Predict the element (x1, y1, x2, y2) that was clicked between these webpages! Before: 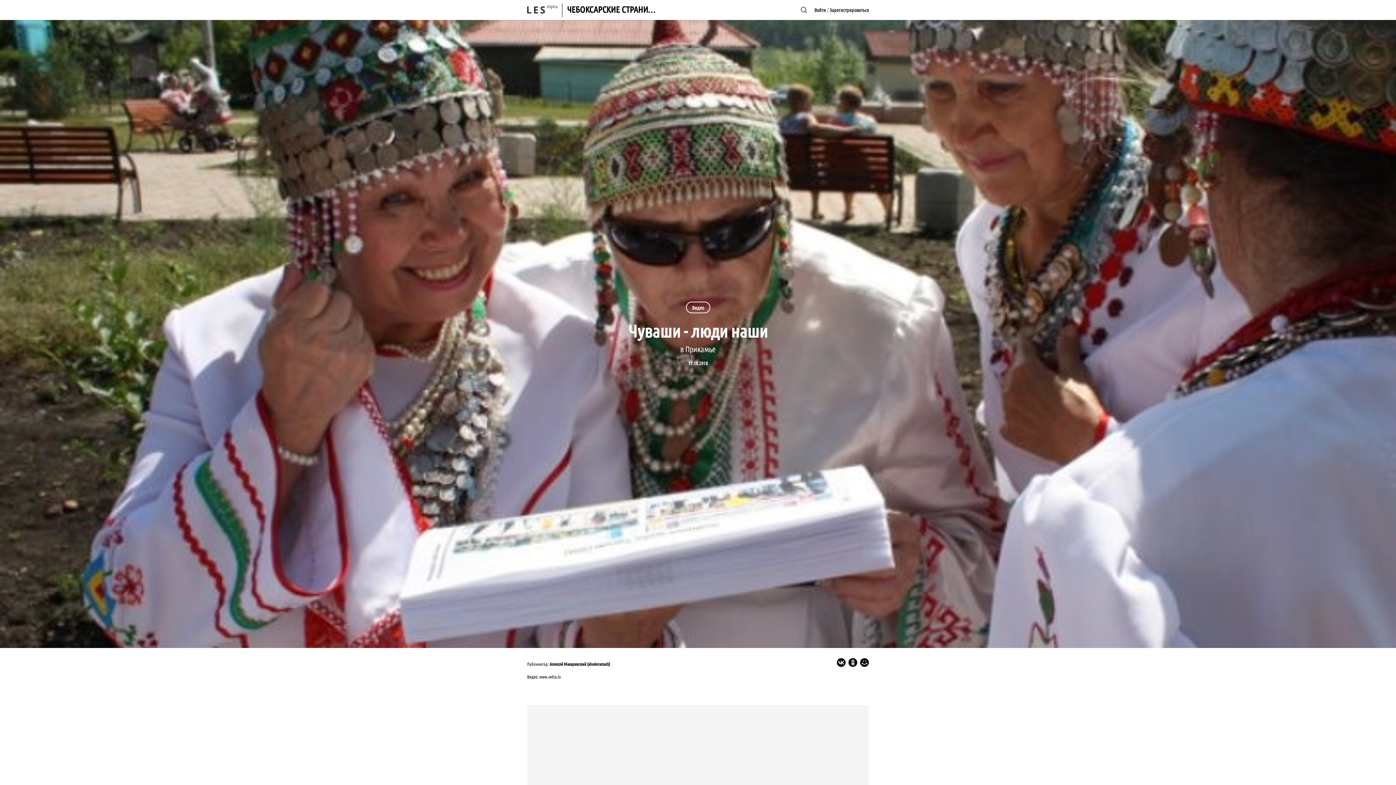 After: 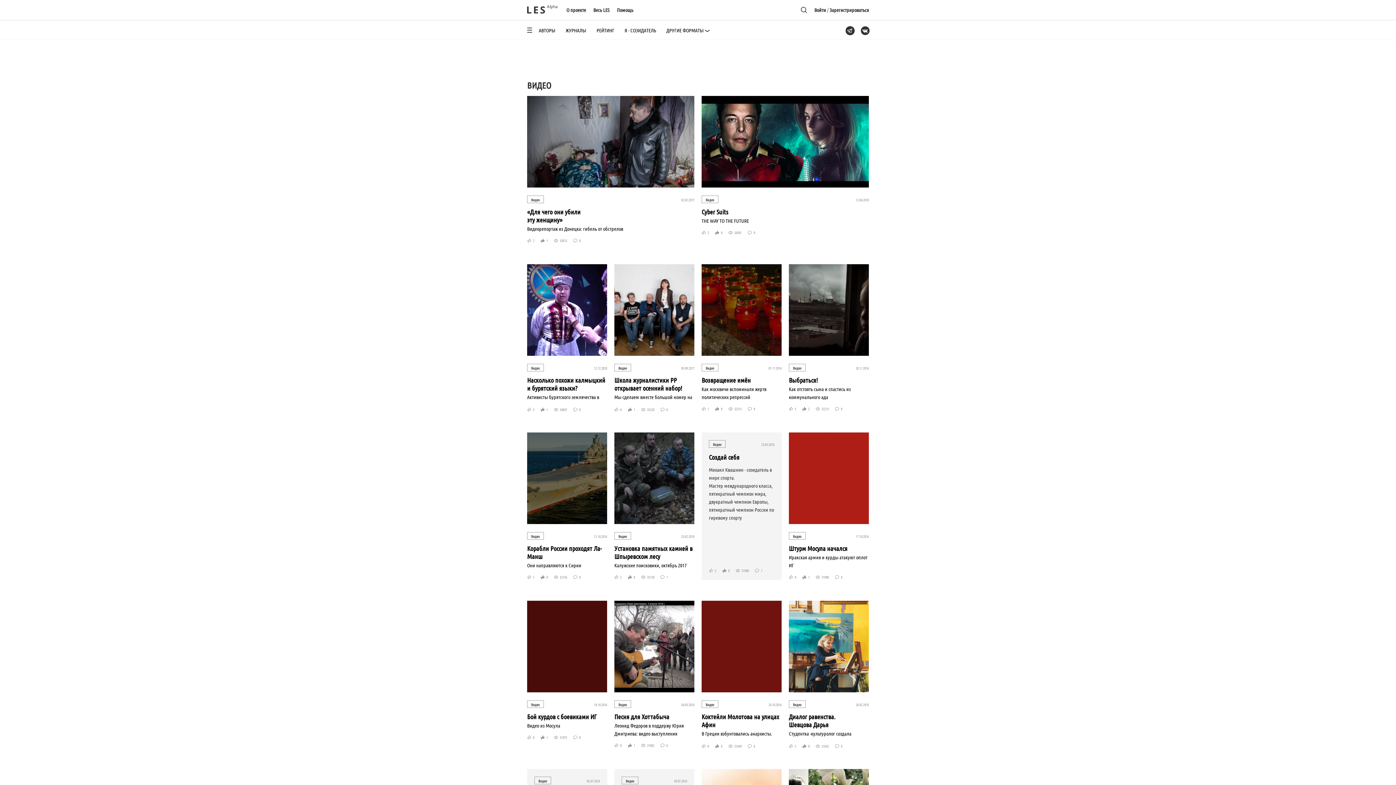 Action: label: Видео bbox: (686, 301, 710, 313)